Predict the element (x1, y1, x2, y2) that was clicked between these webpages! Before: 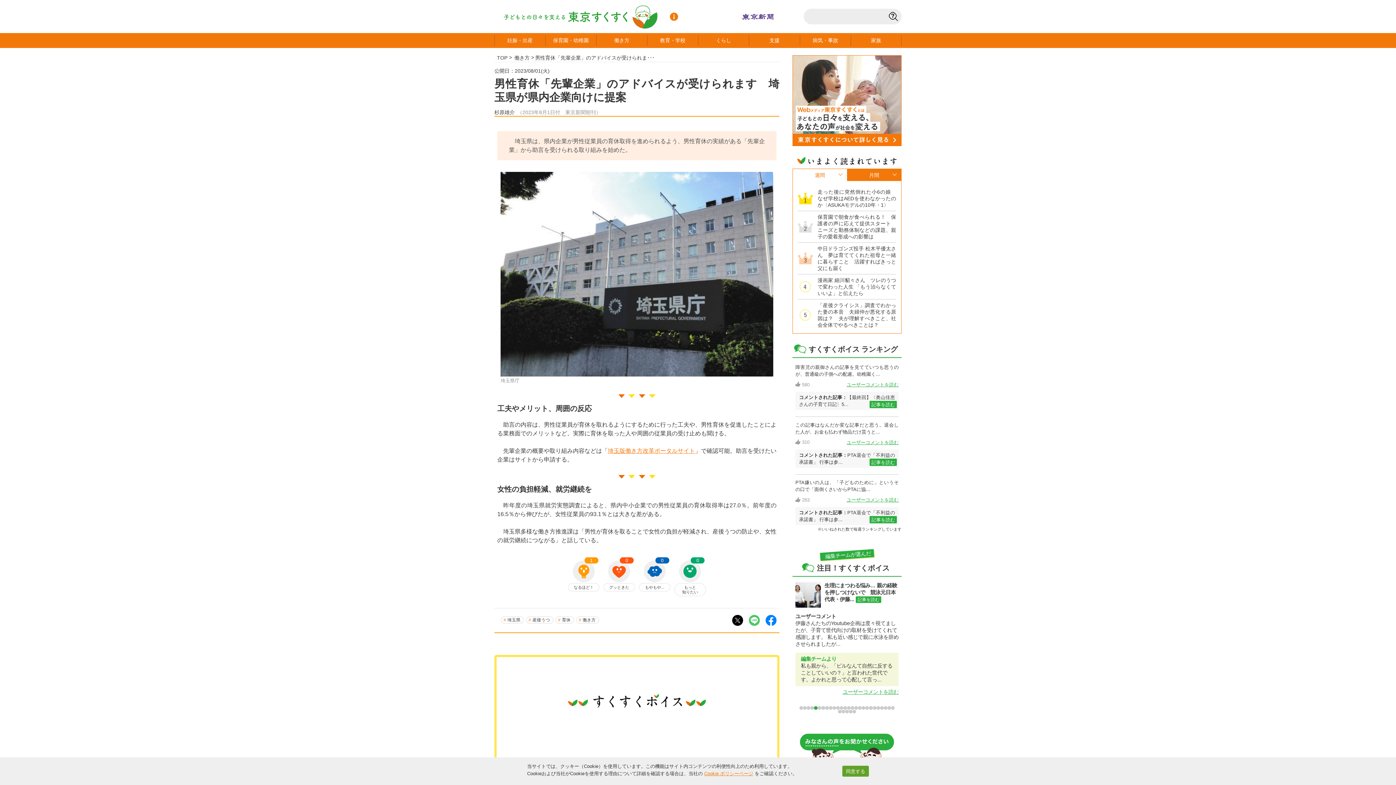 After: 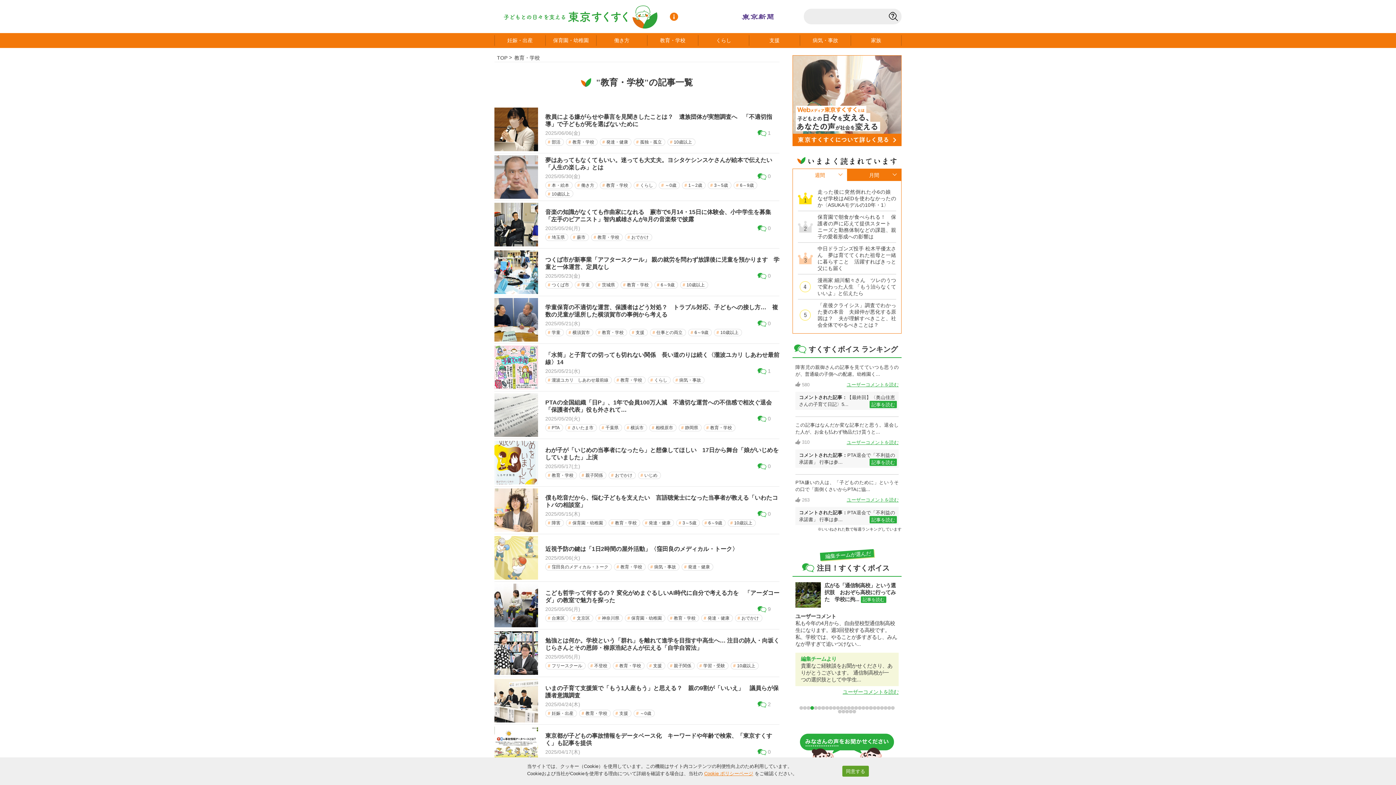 Action: bbox: (647, 35, 698, 45) label: 教育・学校